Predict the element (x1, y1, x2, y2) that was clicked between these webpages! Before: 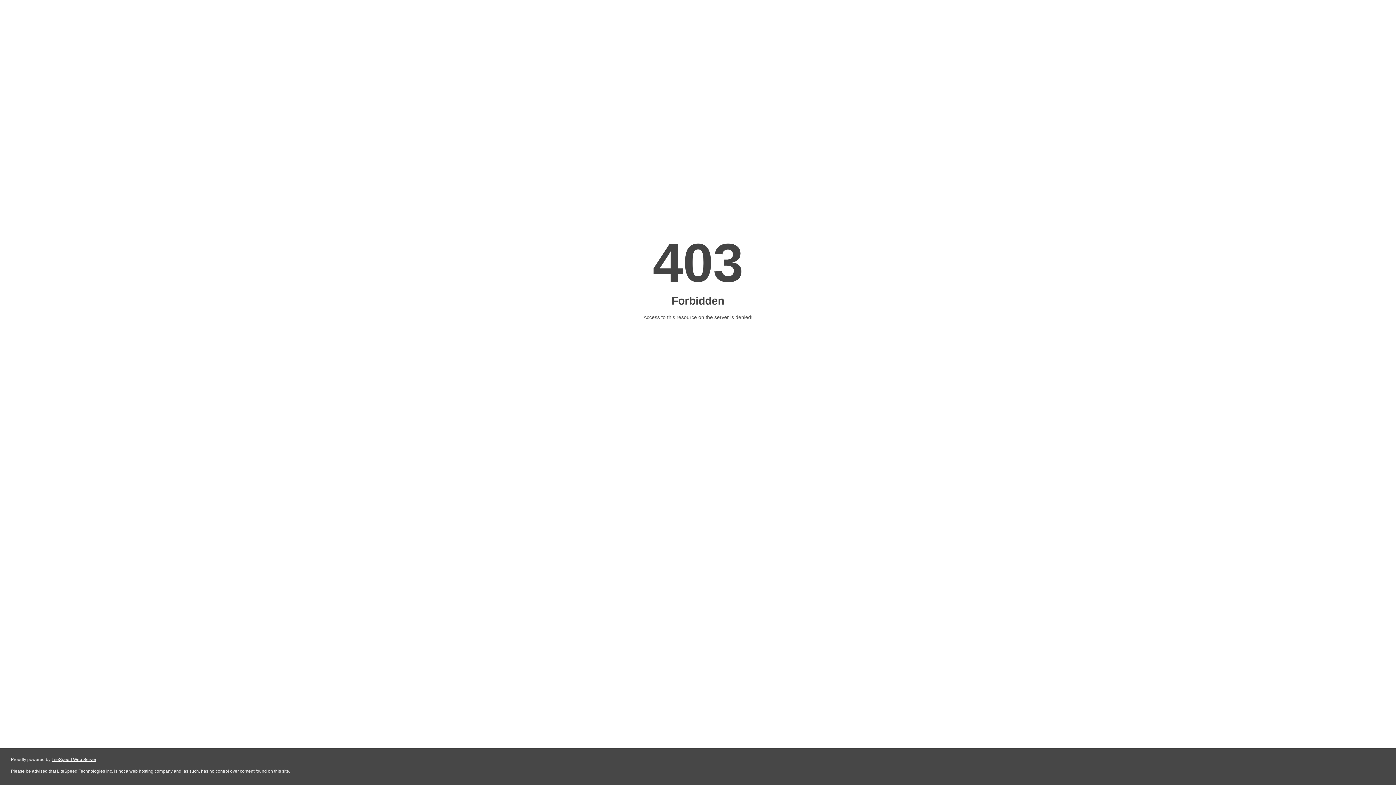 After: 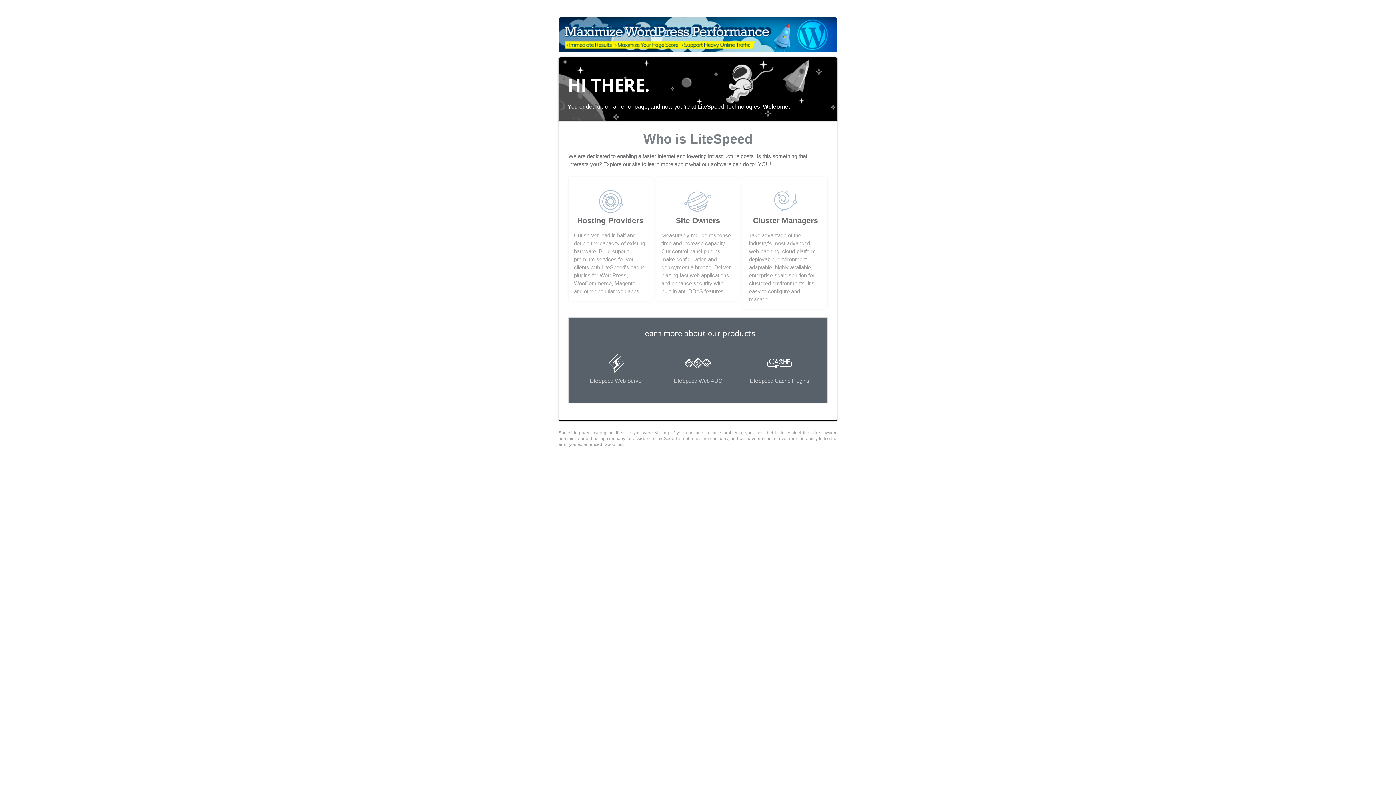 Action: label: LiteSpeed Web Server bbox: (51, 757, 96, 762)